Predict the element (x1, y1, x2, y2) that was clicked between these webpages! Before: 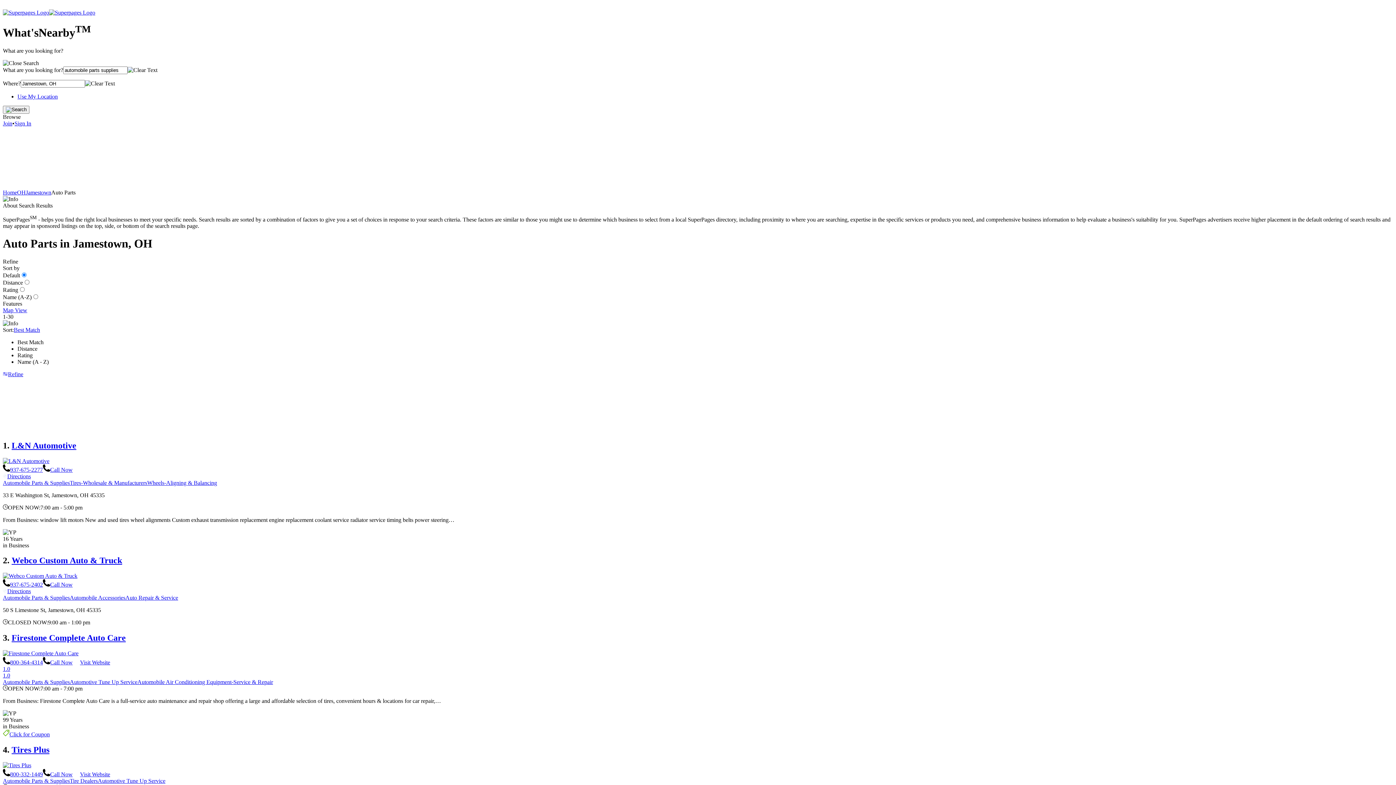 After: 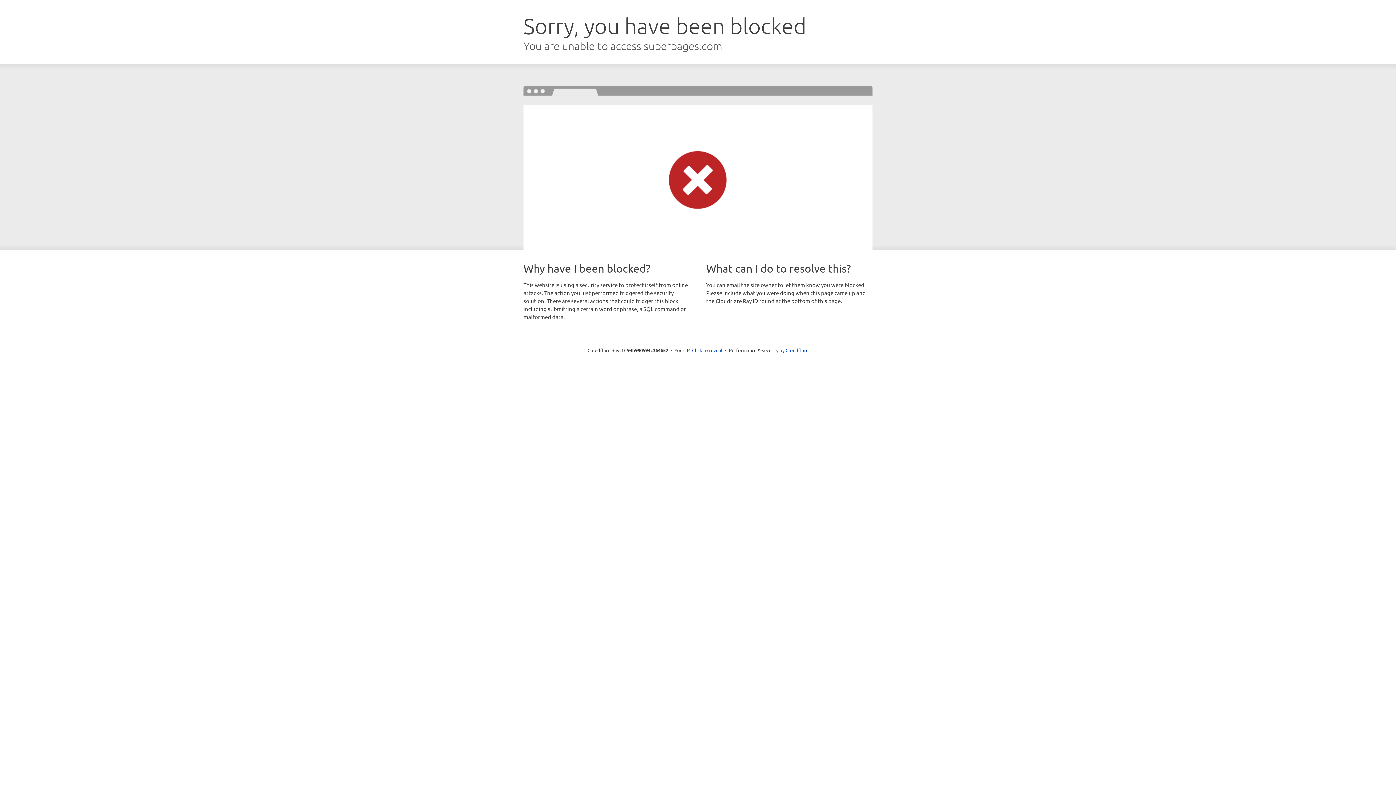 Action: bbox: (2, 9, 95, 15)